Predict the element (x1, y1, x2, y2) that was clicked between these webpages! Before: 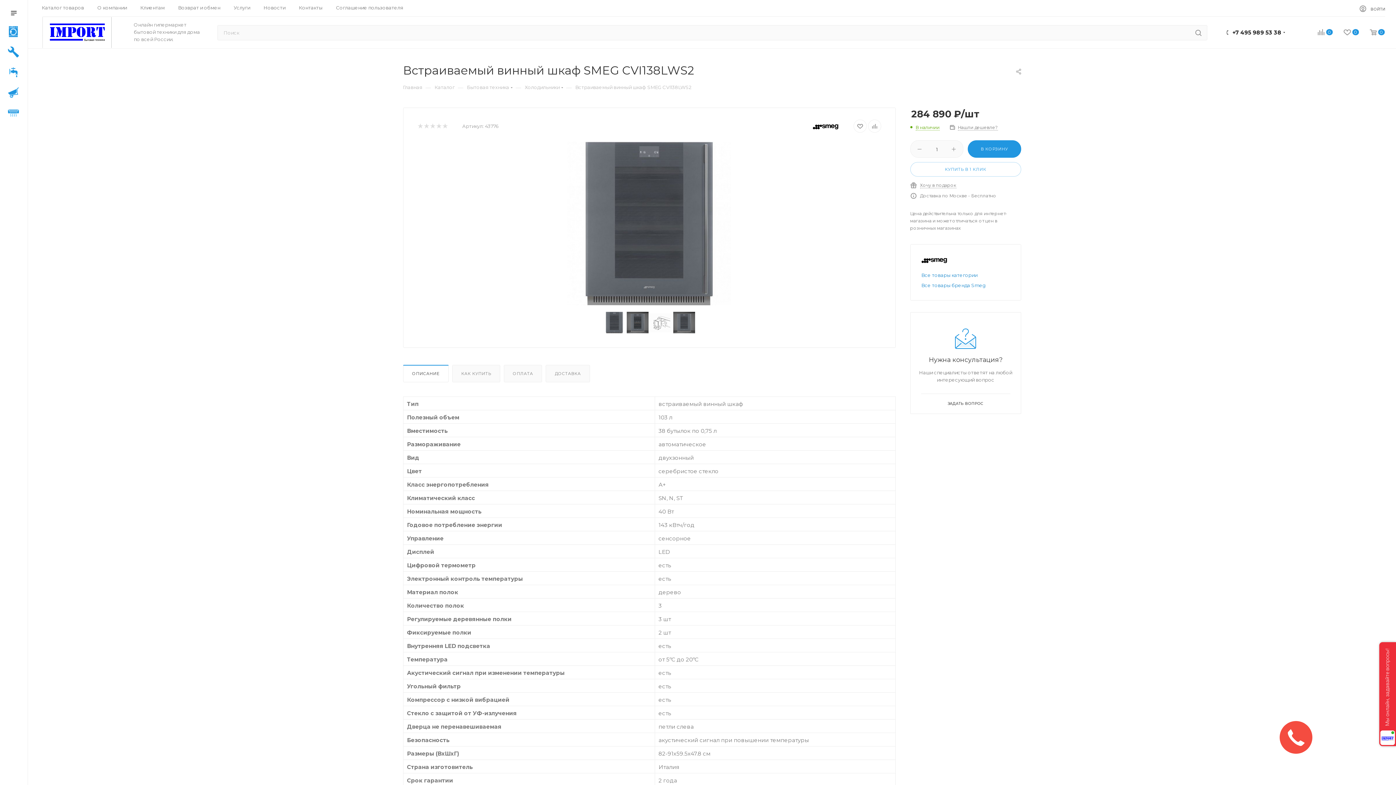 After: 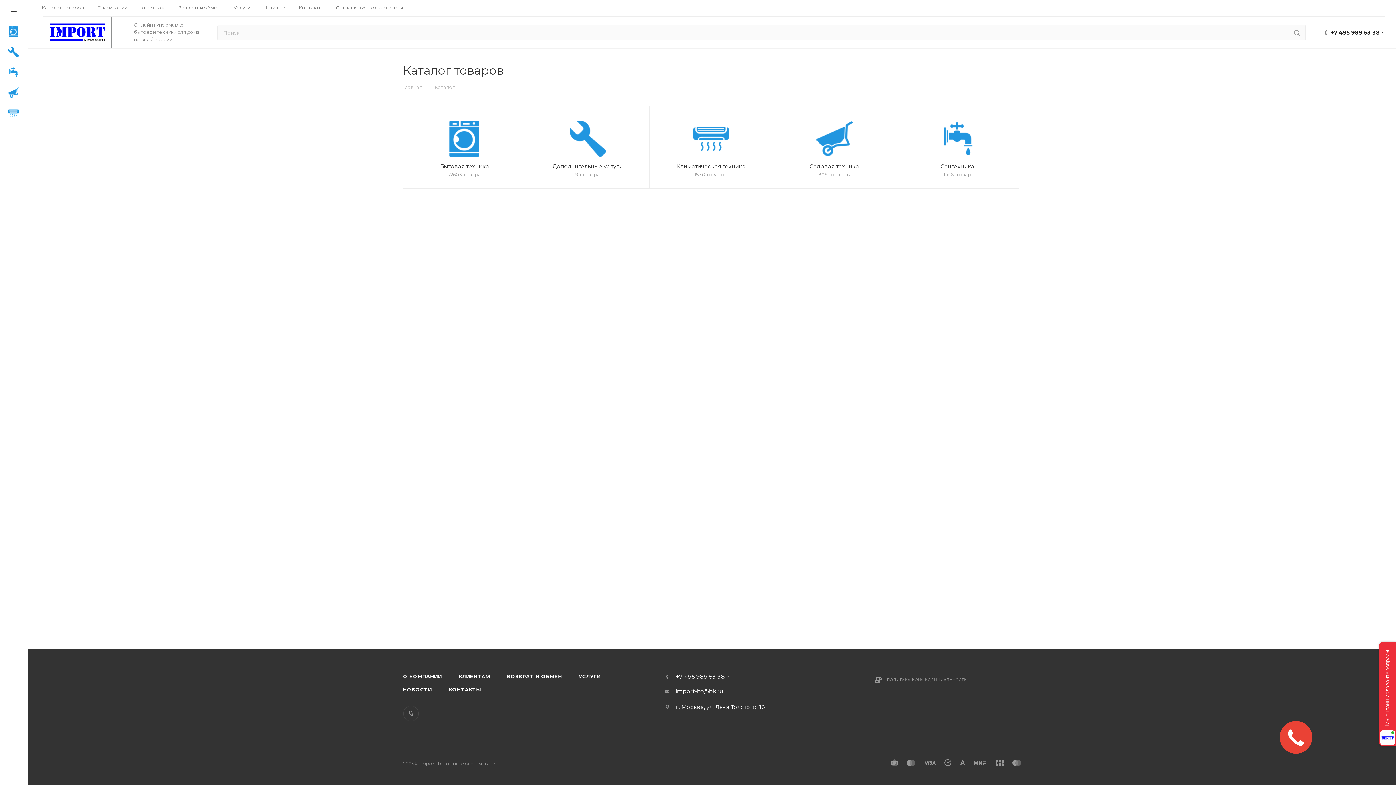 Action: bbox: (434, 83, 454, 90) label: Каталог